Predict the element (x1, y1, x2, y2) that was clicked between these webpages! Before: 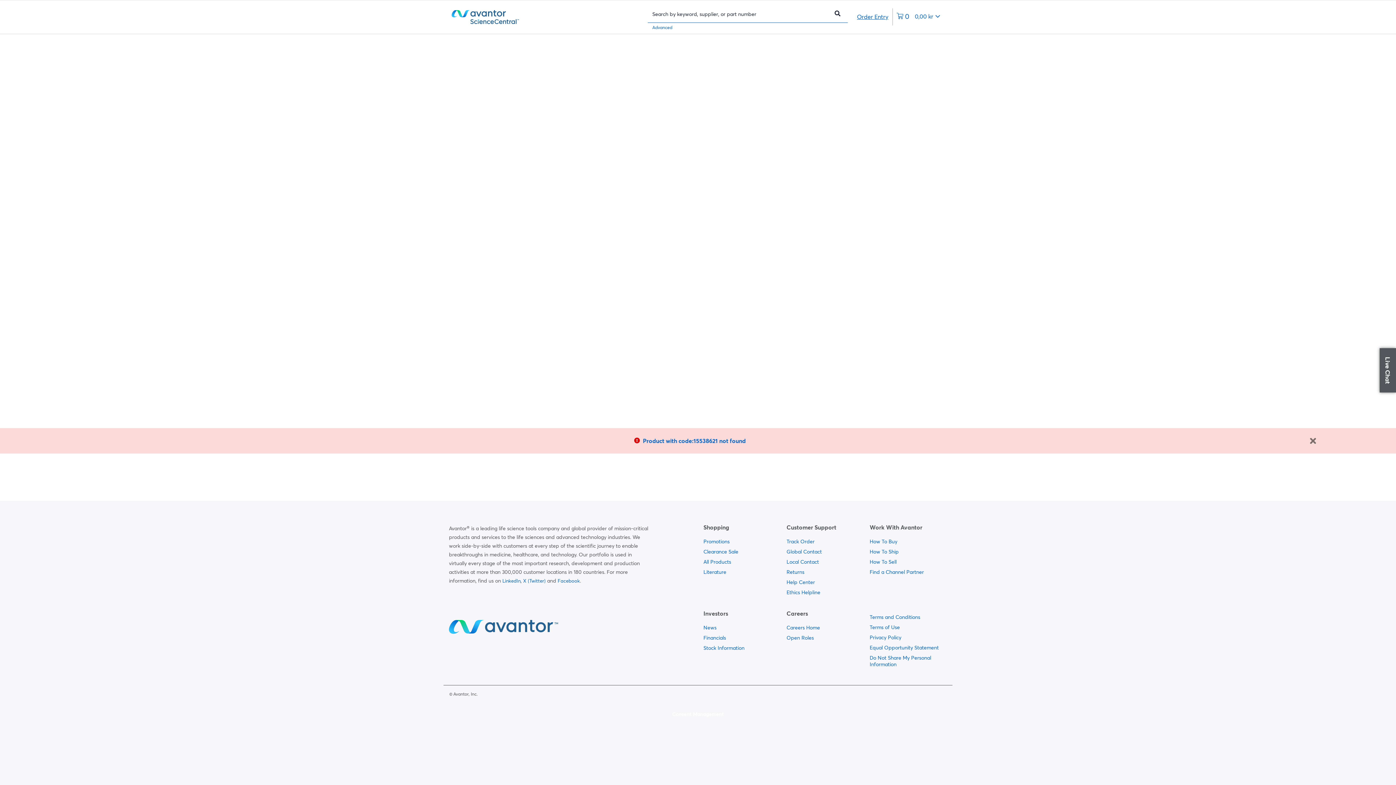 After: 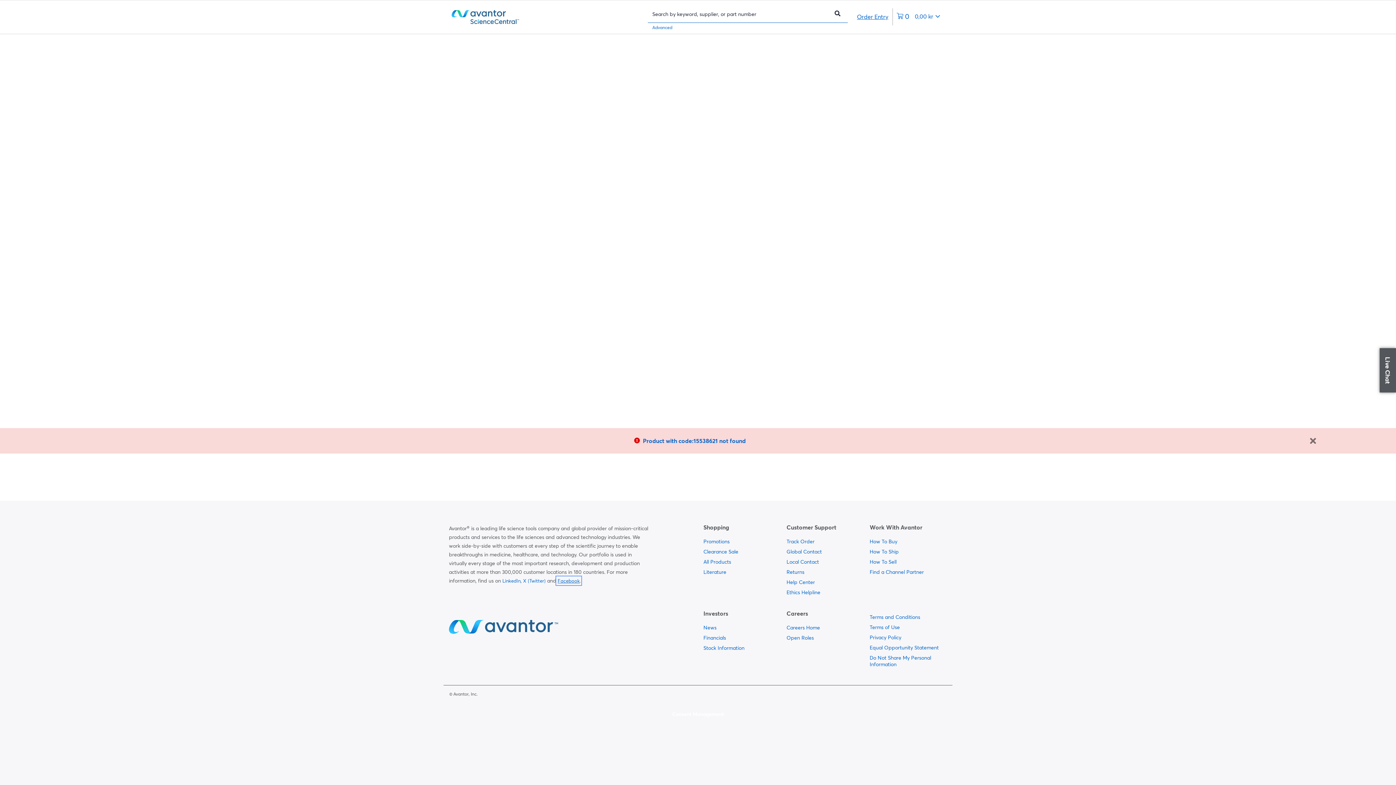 Action: label: Facebook bbox: (557, 578, 580, 583)